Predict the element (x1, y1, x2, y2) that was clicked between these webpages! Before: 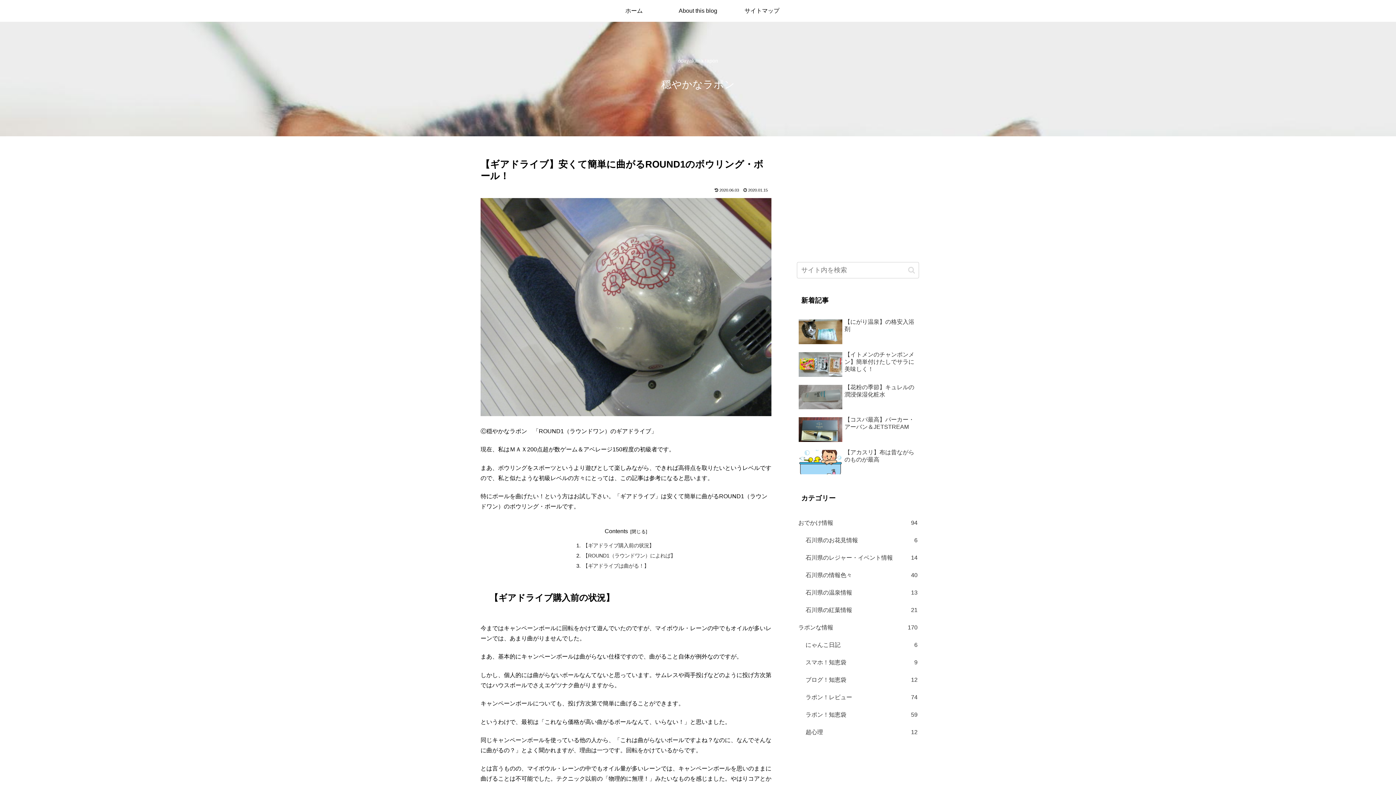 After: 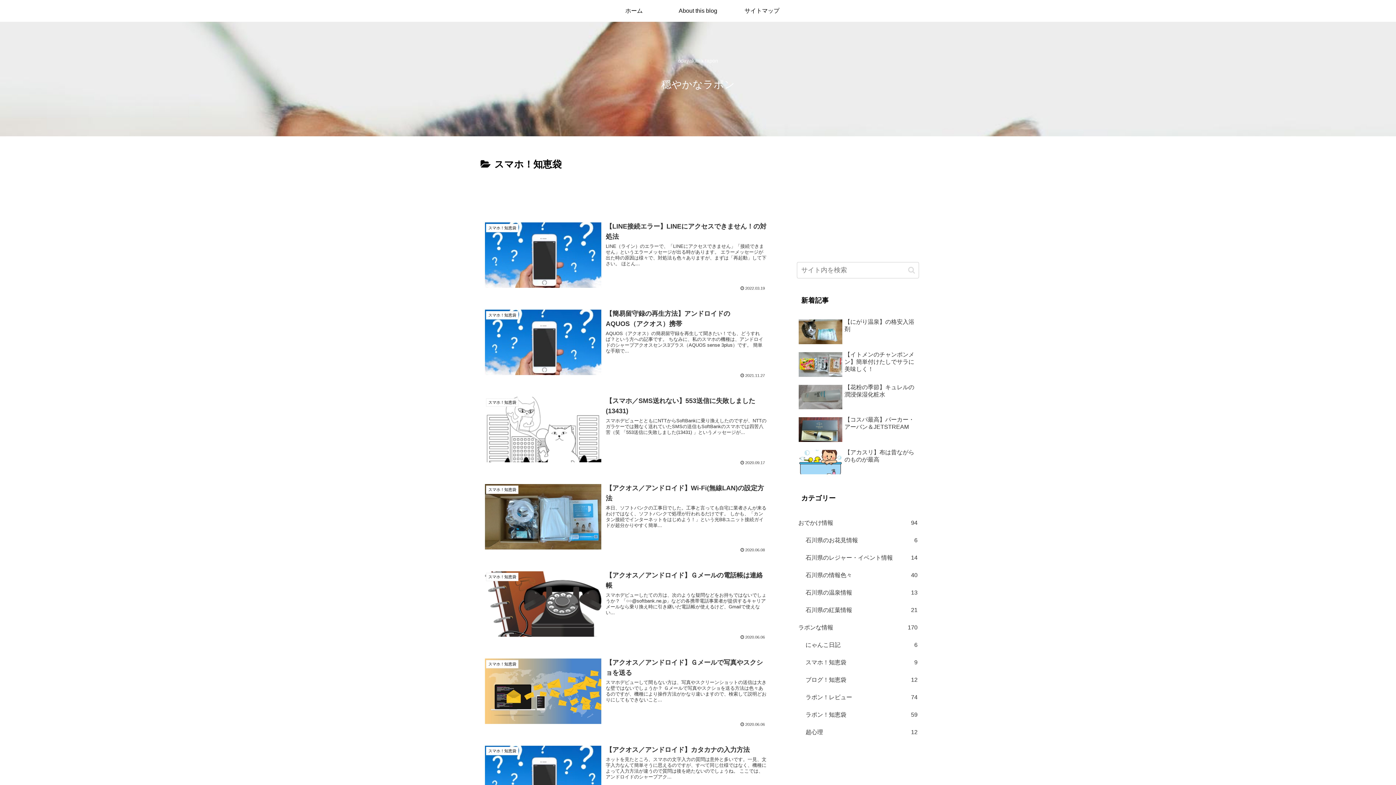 Action: bbox: (804, 654, 919, 671) label: スマホ！知恵袋
9